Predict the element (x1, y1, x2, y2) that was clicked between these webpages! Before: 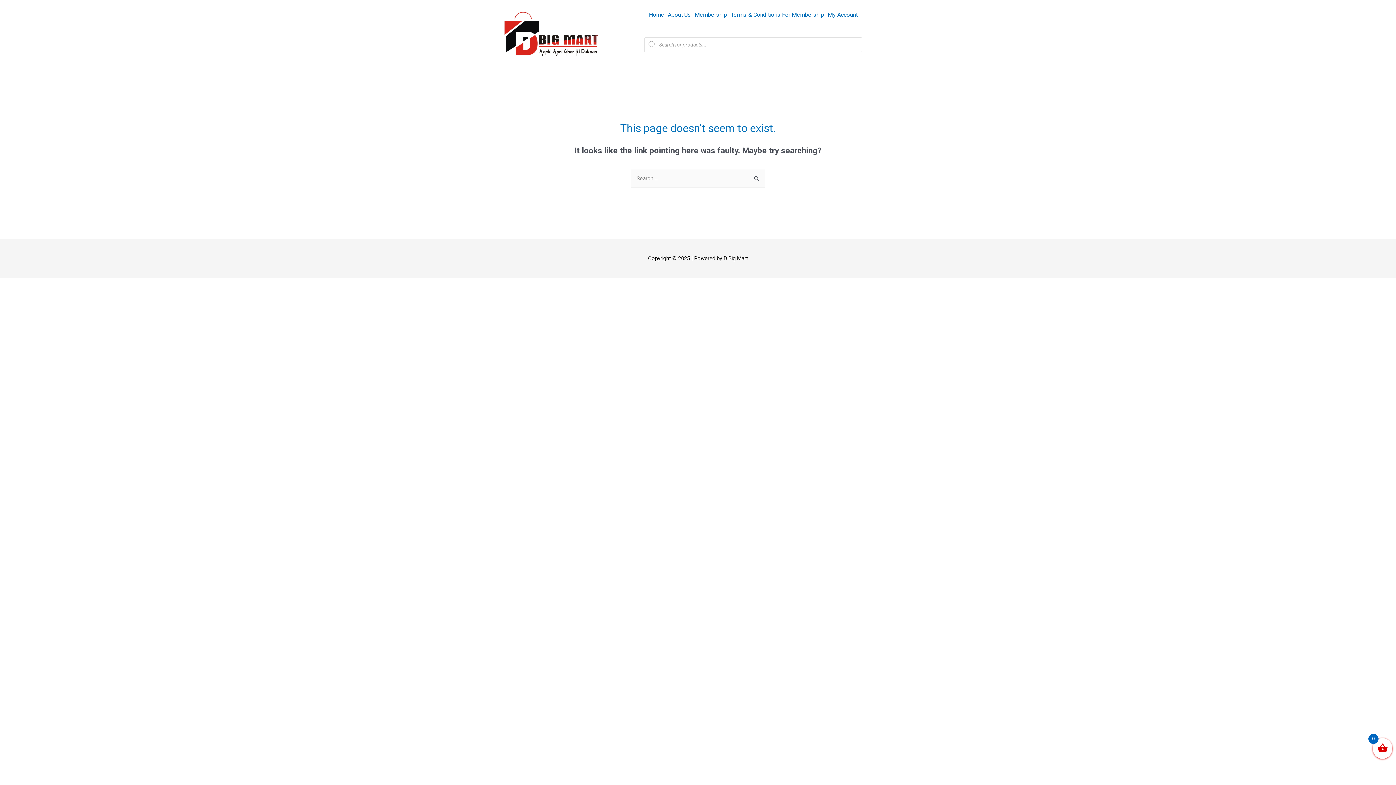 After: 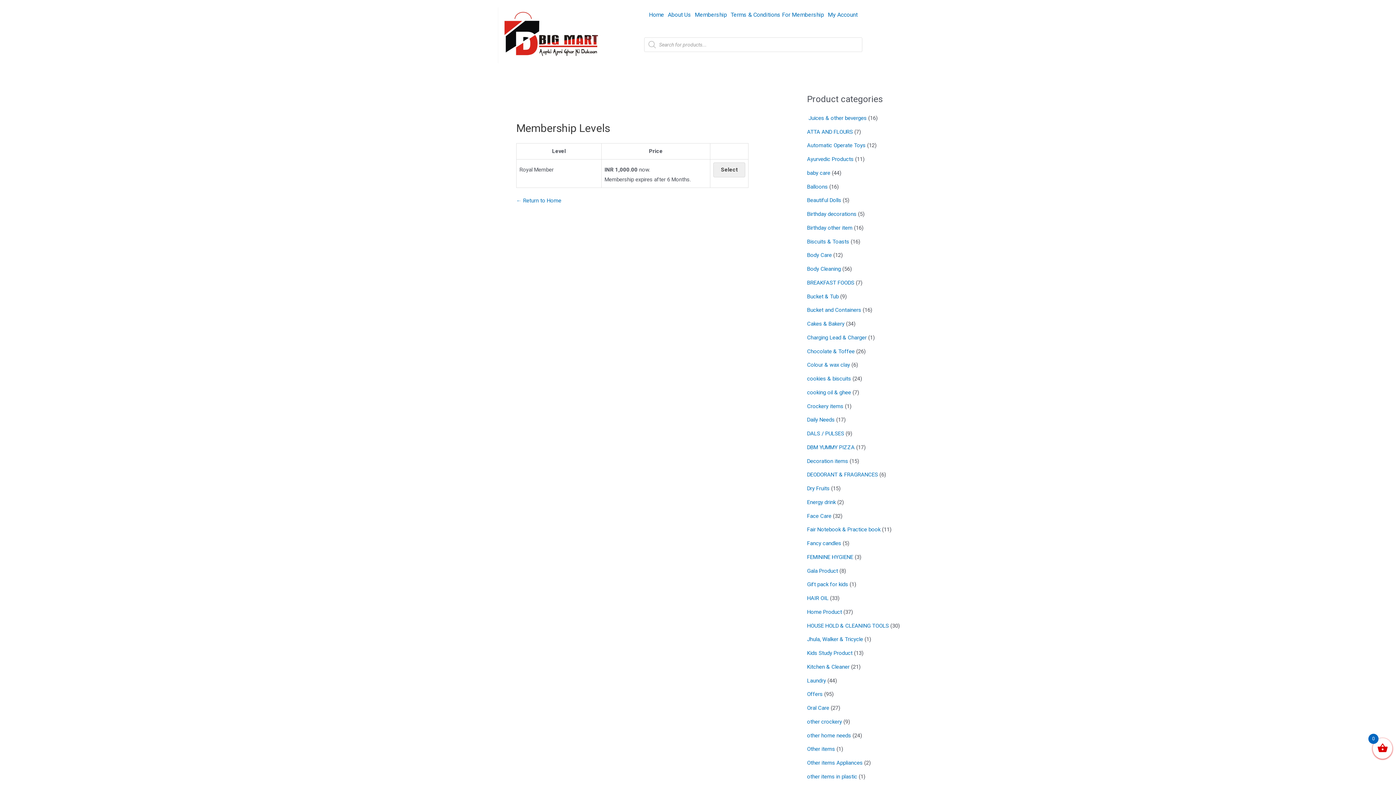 Action: bbox: (693, 9, 729, 20) label: Membership